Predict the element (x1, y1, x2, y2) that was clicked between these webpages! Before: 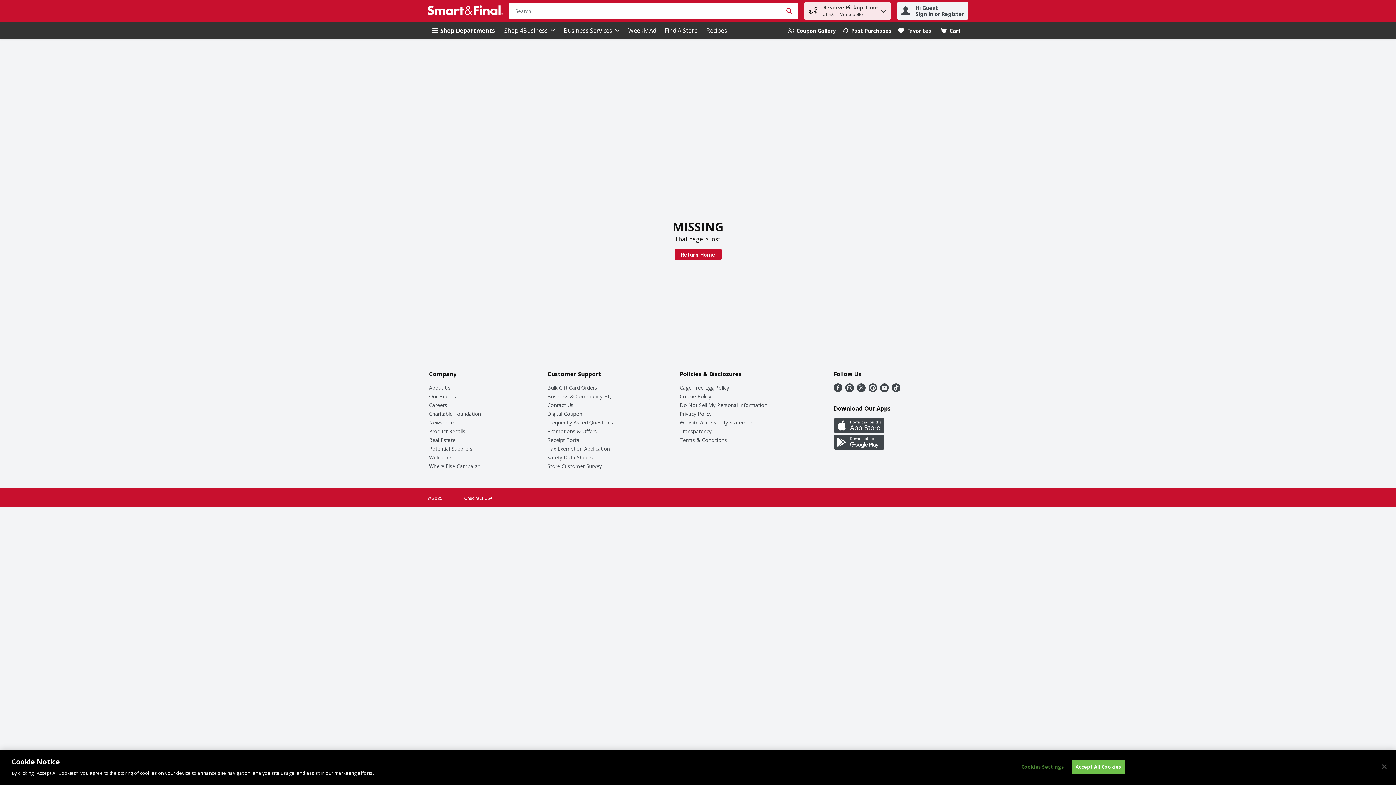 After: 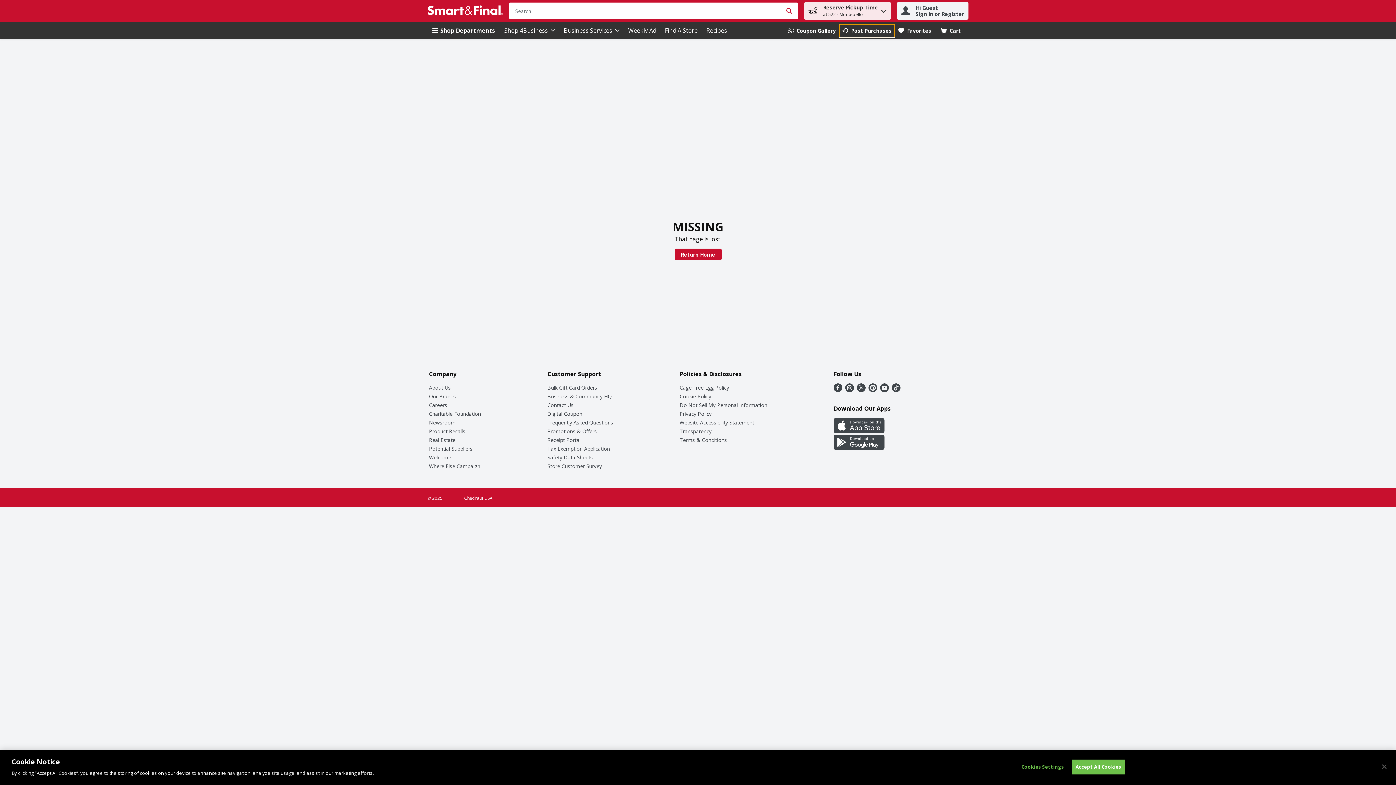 Action: label: Past Purchases bbox: (839, 23, 895, 37)